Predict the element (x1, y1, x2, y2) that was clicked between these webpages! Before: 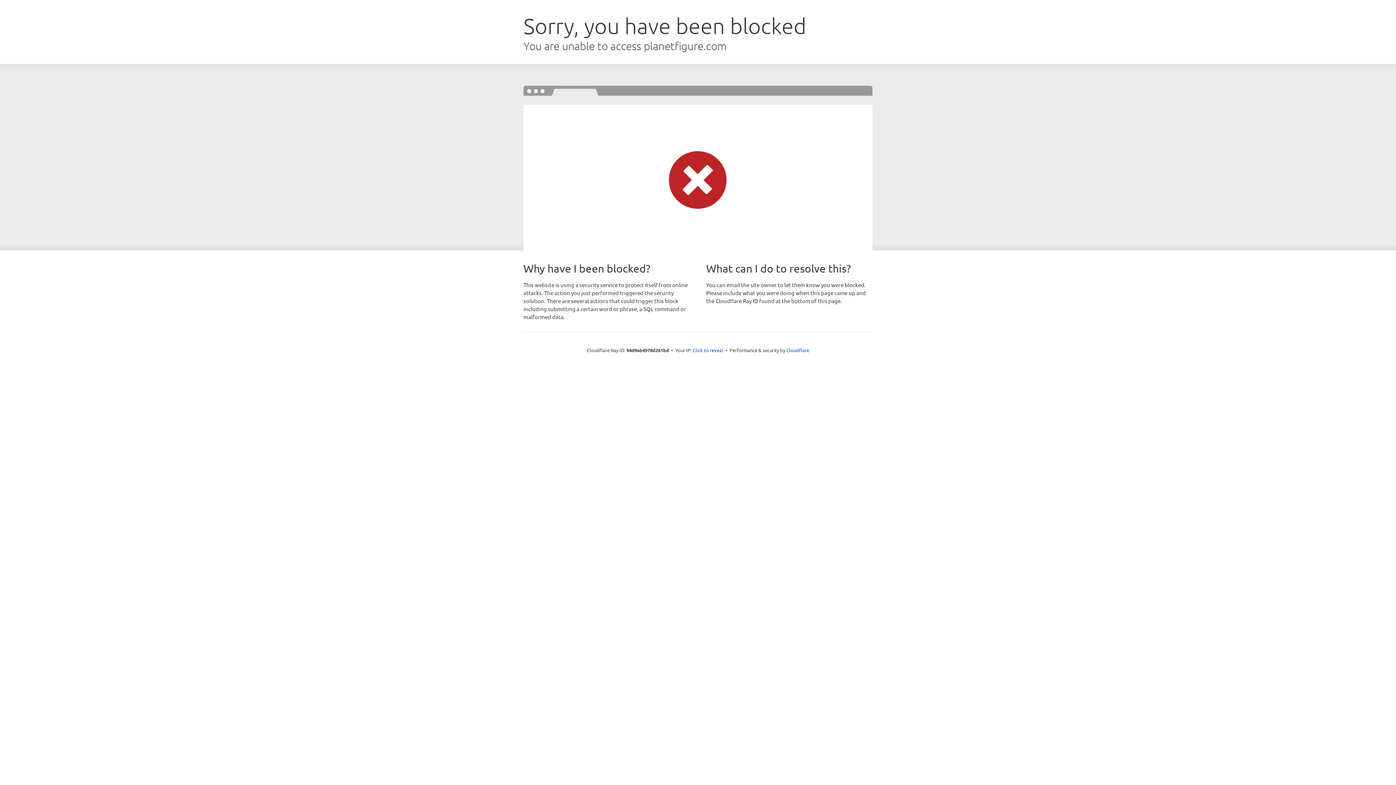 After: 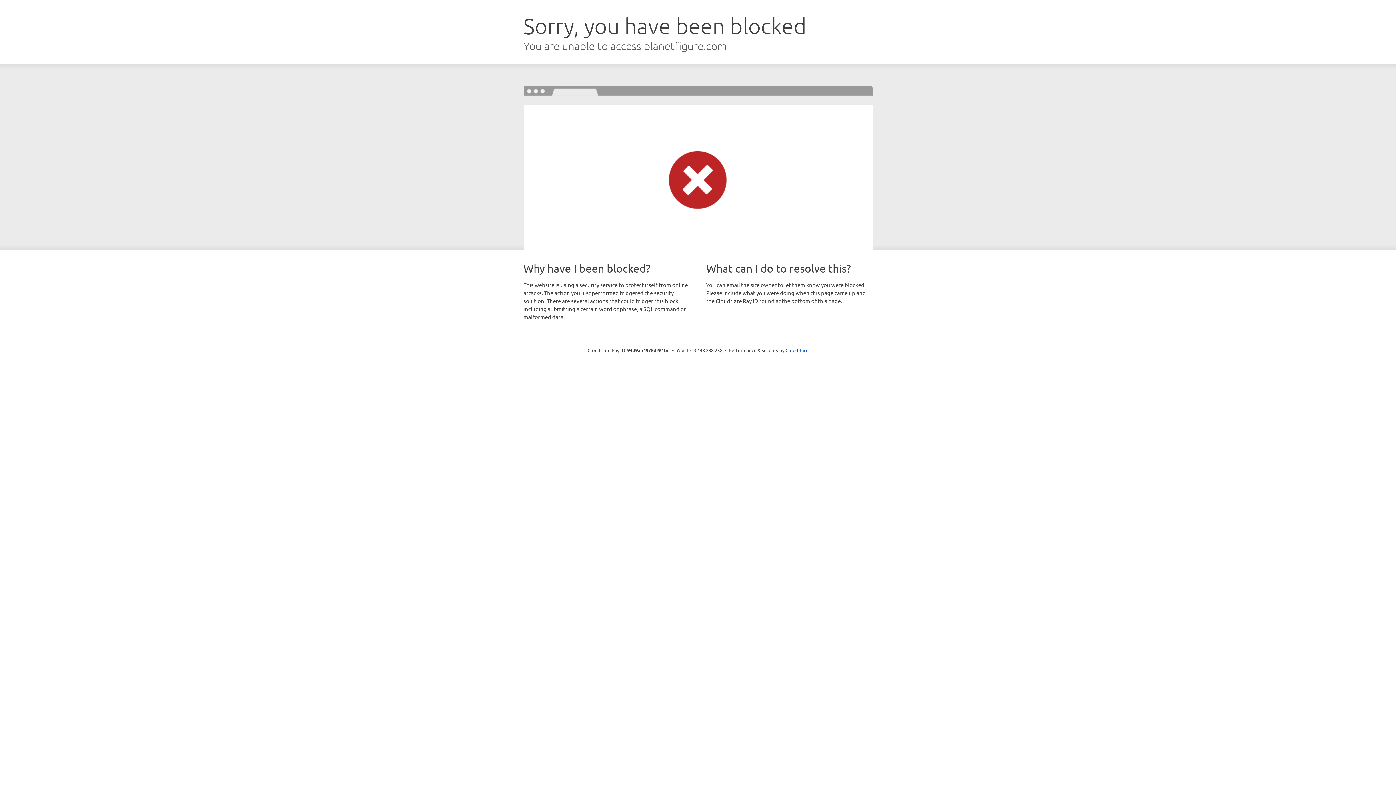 Action: label: Click to reveal bbox: (692, 346, 723, 353)